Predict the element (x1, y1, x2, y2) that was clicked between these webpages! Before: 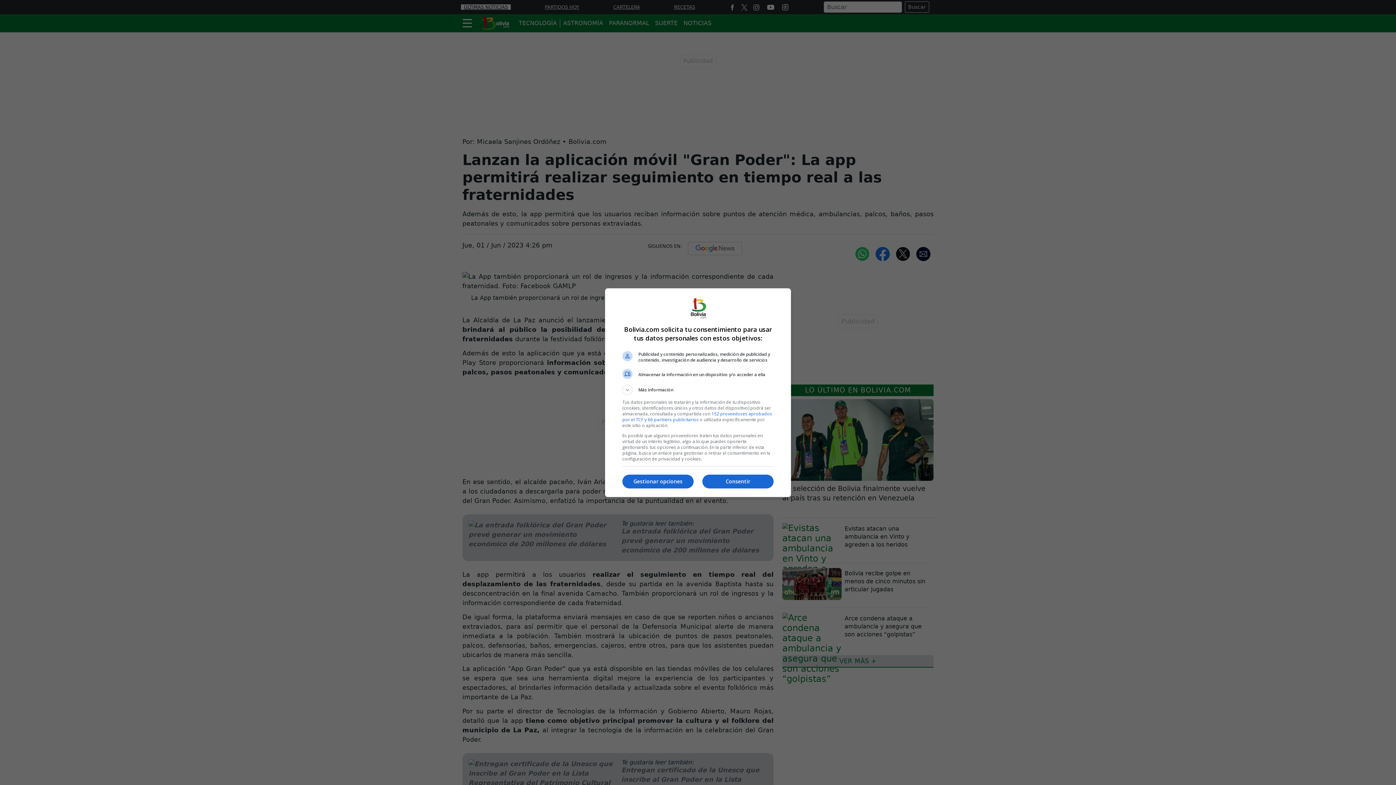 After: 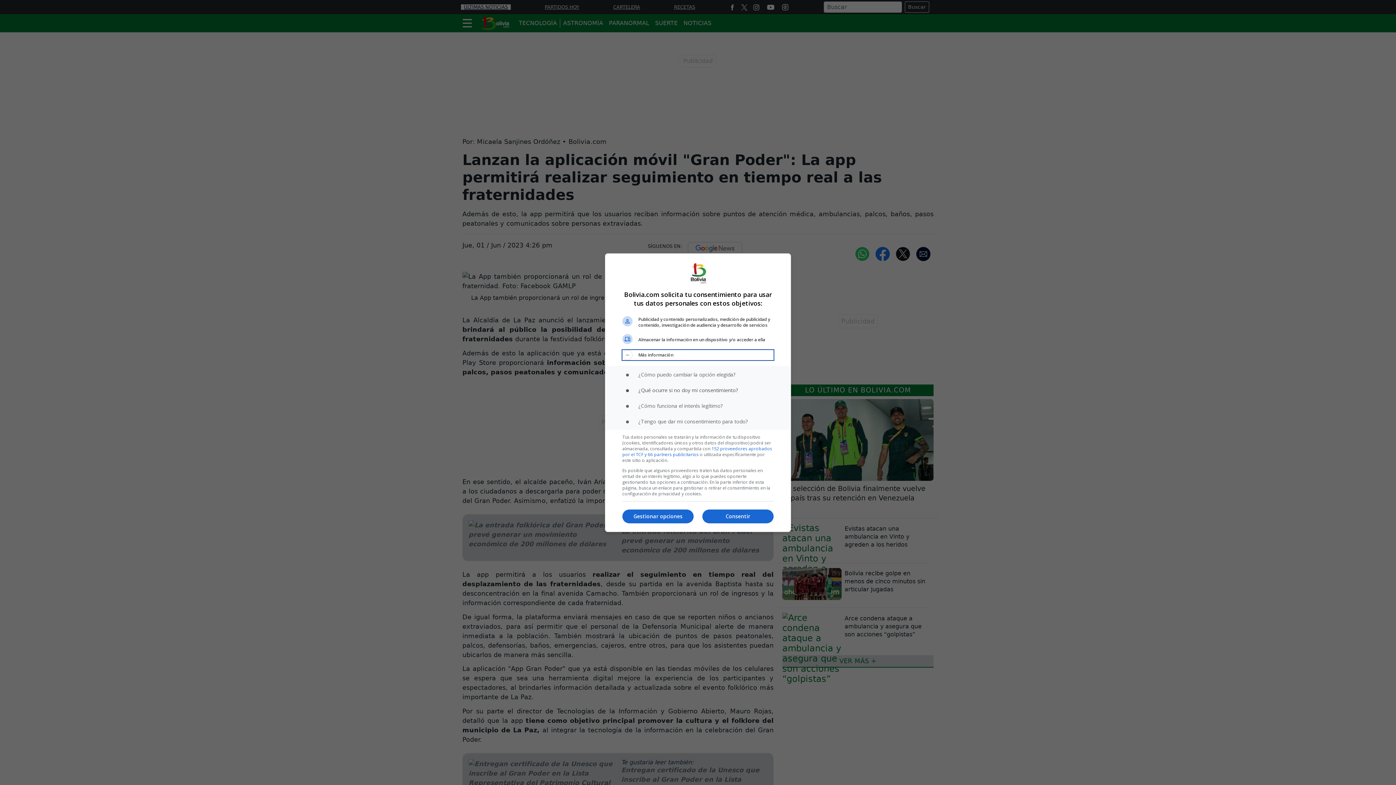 Action: bbox: (622, 384, 773, 395) label: Más información